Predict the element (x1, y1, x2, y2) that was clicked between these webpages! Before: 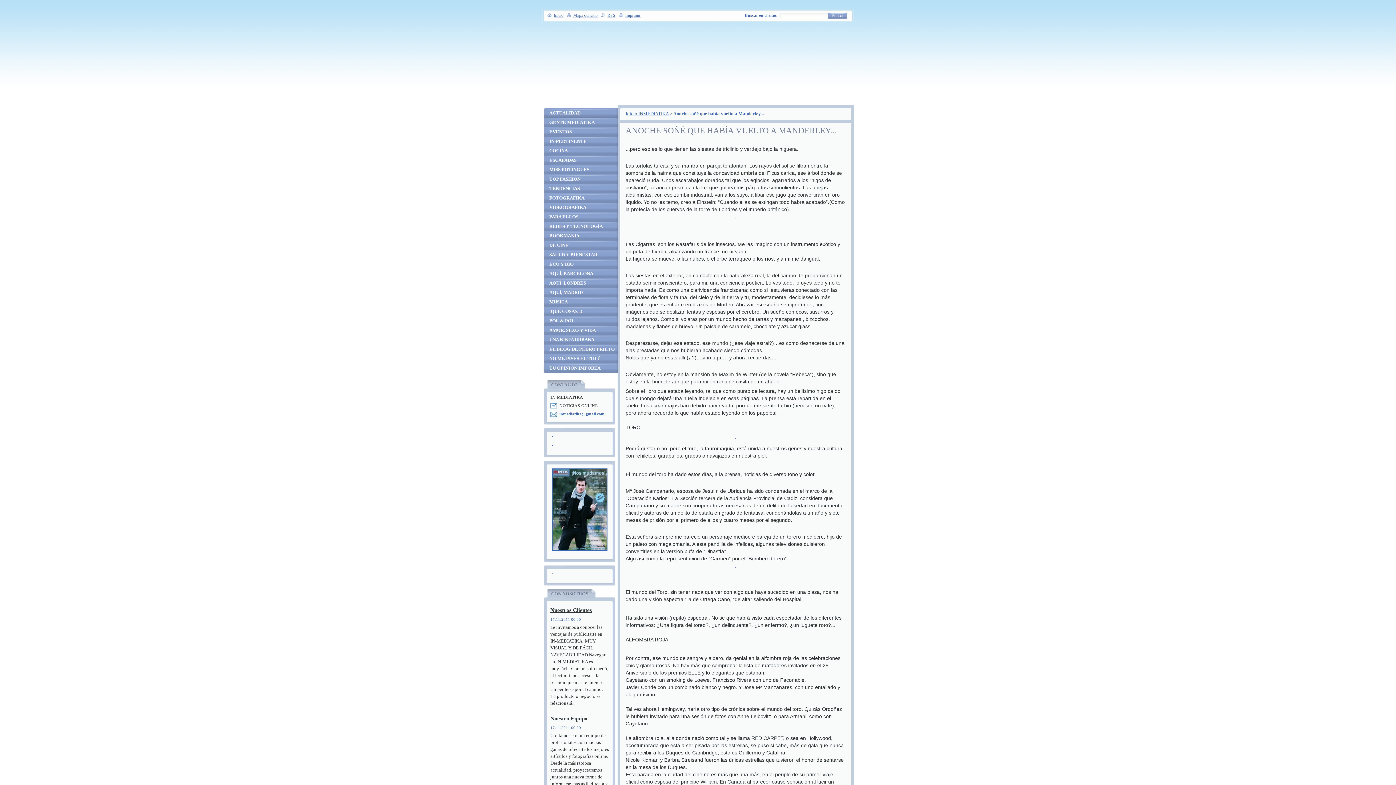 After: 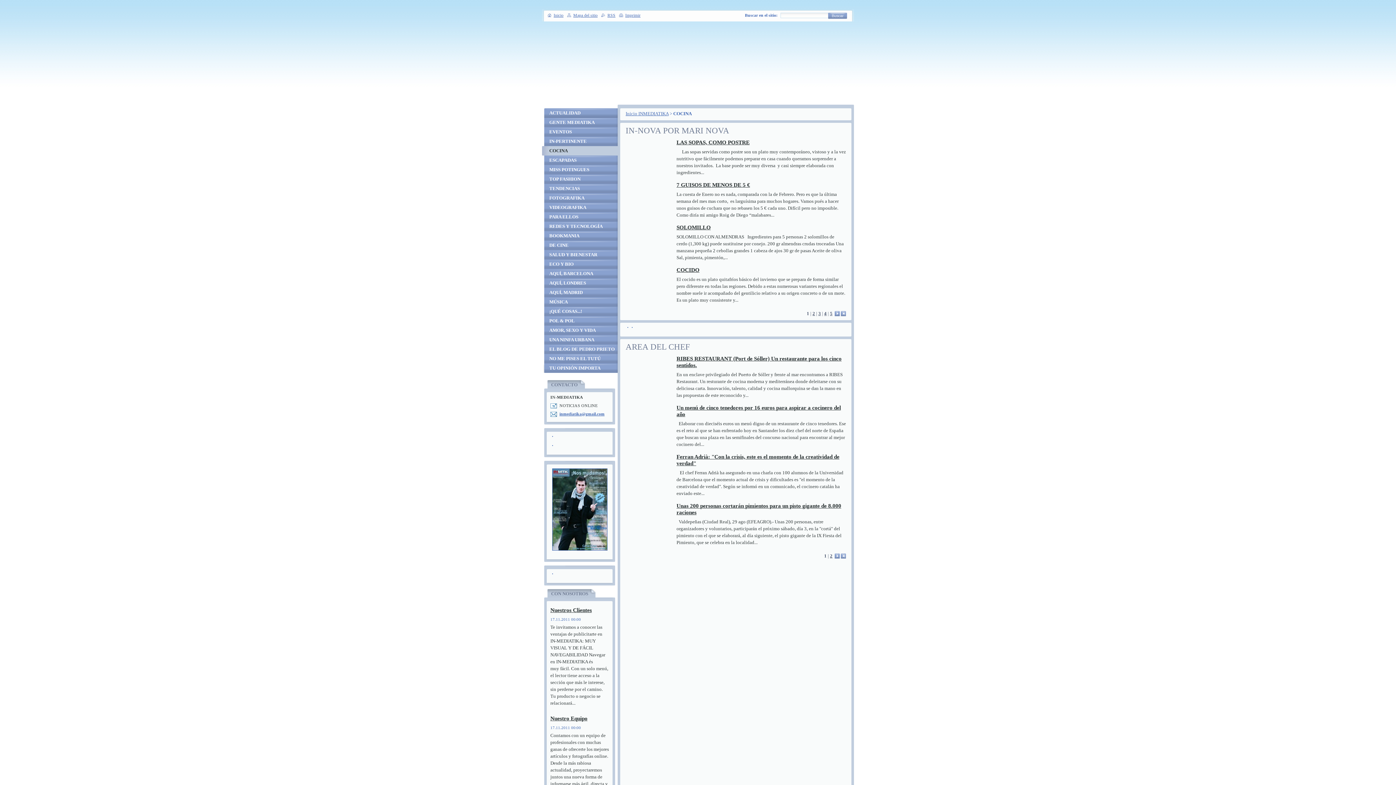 Action: bbox: (542, 146, 617, 155) label: COCINA